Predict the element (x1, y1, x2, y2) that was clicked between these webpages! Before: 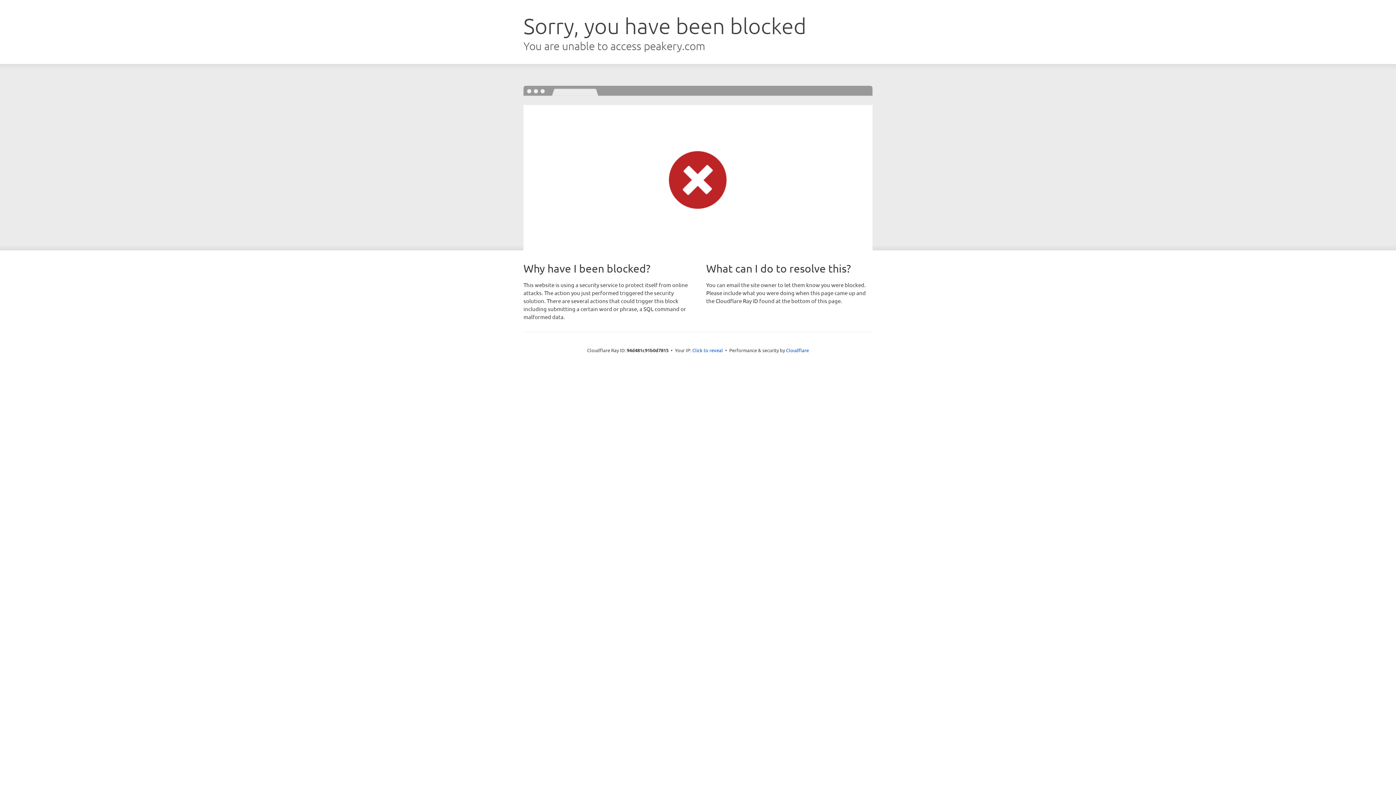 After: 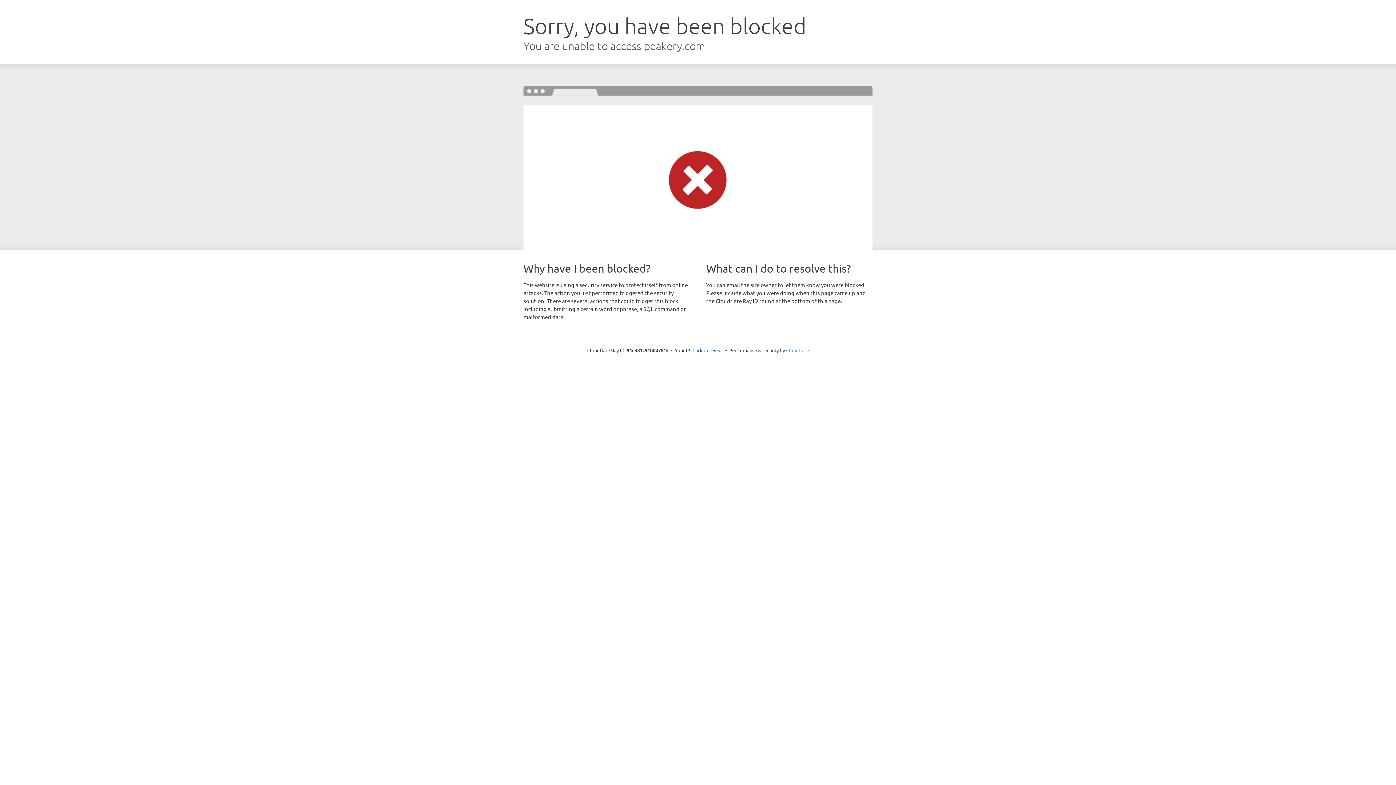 Action: label: Cloudflare bbox: (786, 347, 809, 353)